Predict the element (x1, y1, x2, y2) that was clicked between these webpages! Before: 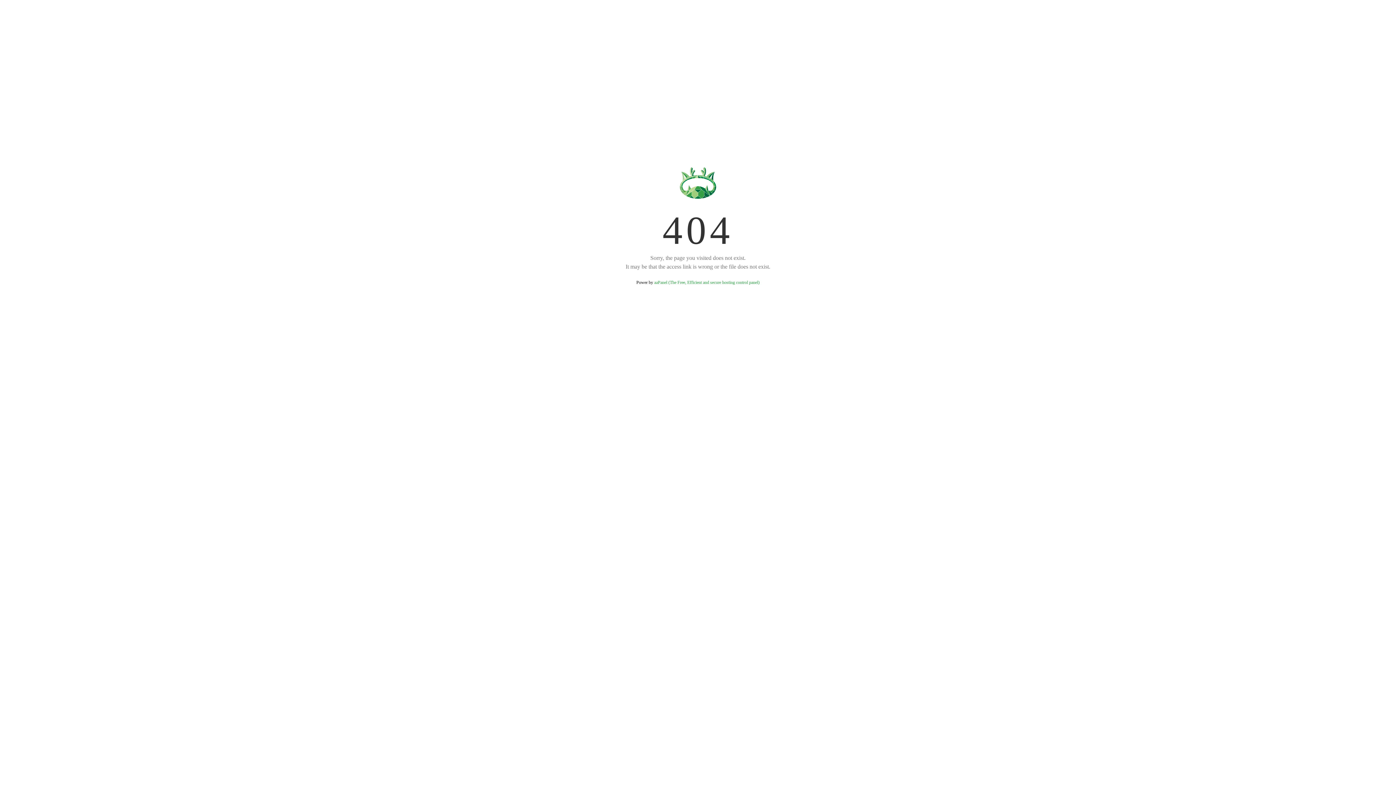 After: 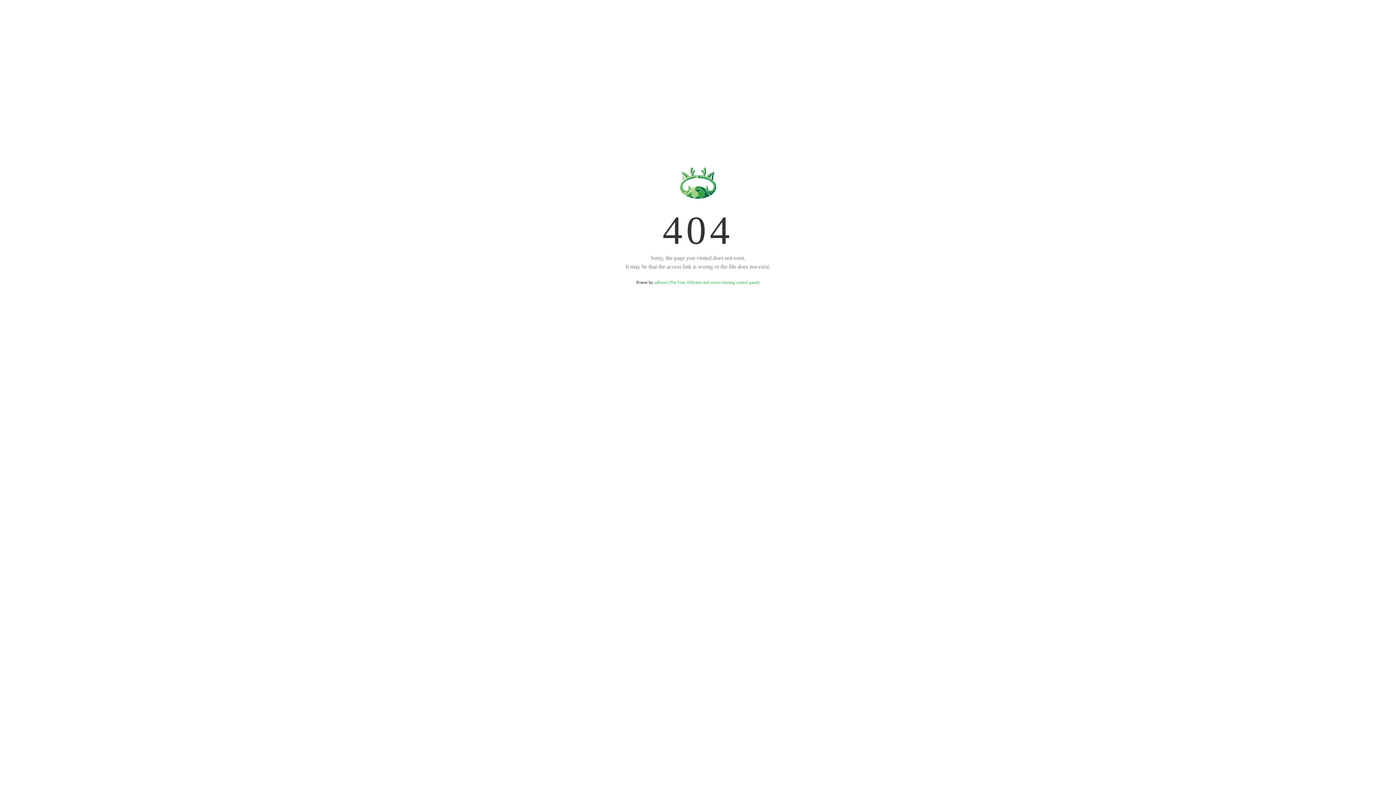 Action: bbox: (654, 280, 759, 285) label: aaPanel (The Free, Efficient and secure hosting control panel)